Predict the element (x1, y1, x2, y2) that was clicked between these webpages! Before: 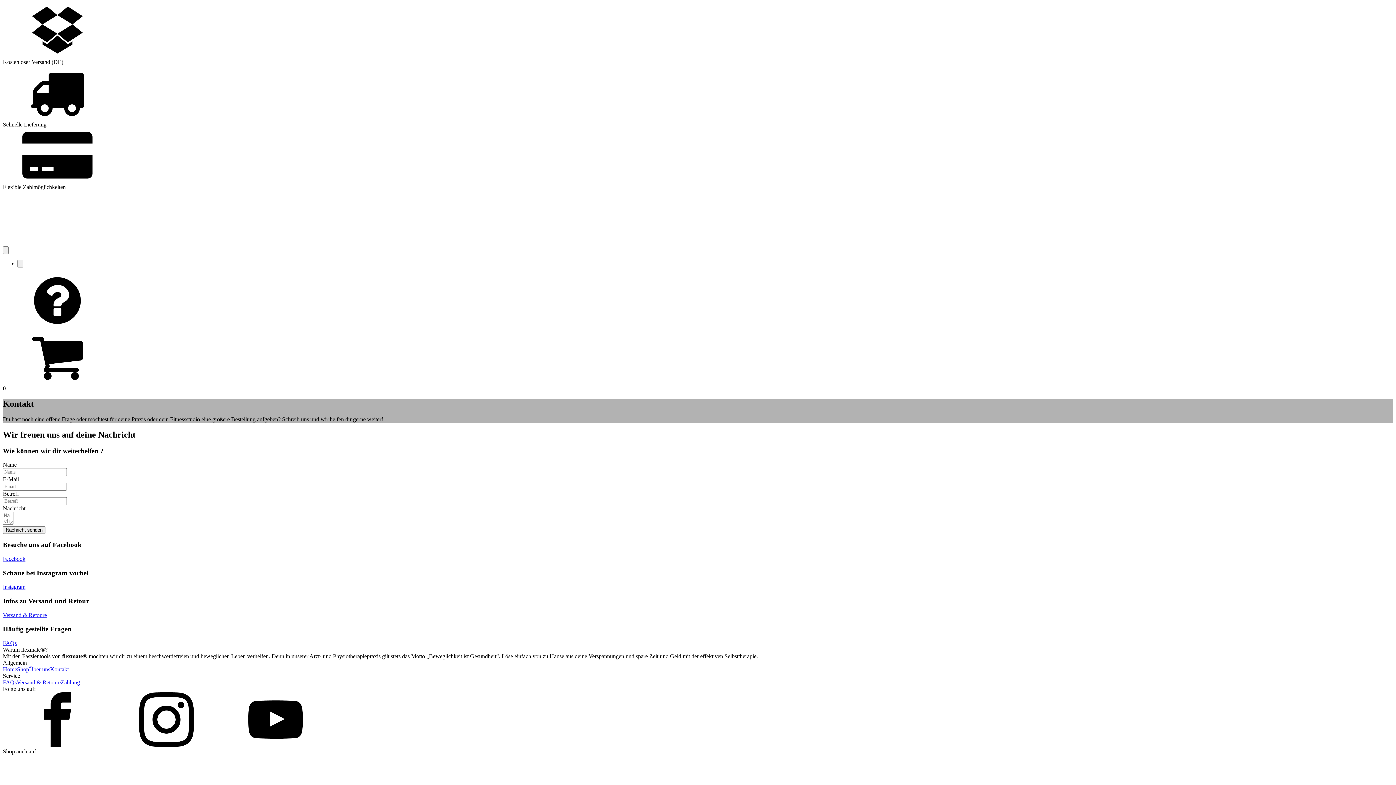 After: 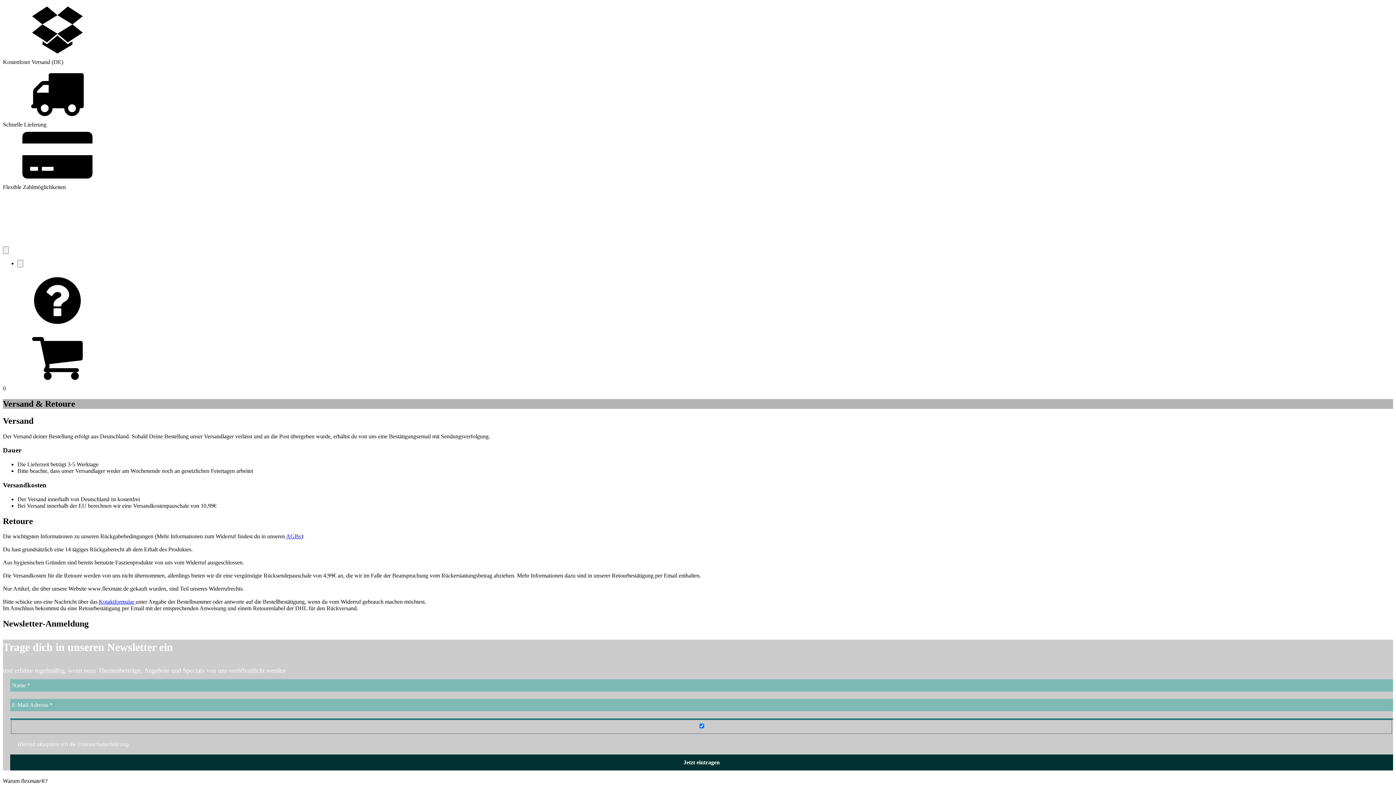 Action: label: Versand & Retoure bbox: (16, 679, 60, 685)